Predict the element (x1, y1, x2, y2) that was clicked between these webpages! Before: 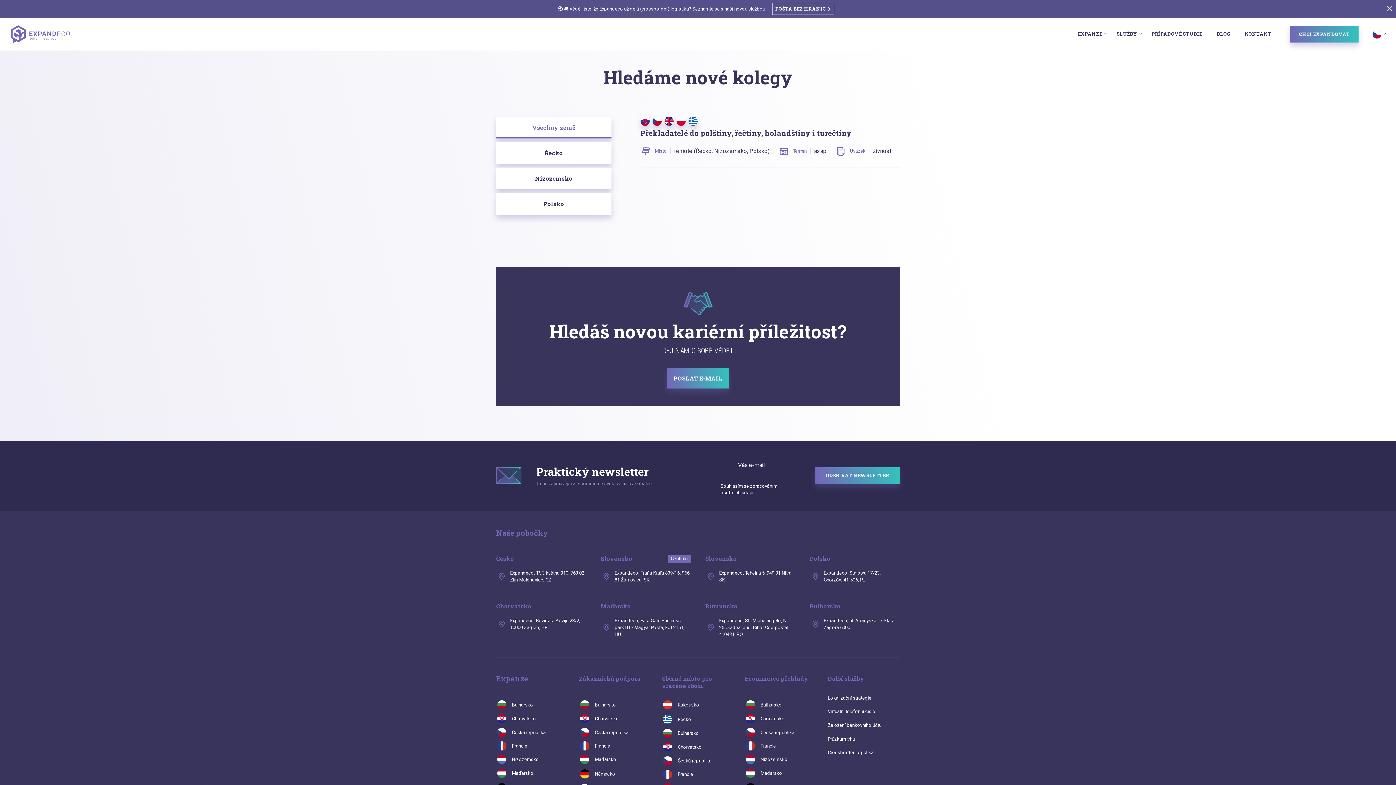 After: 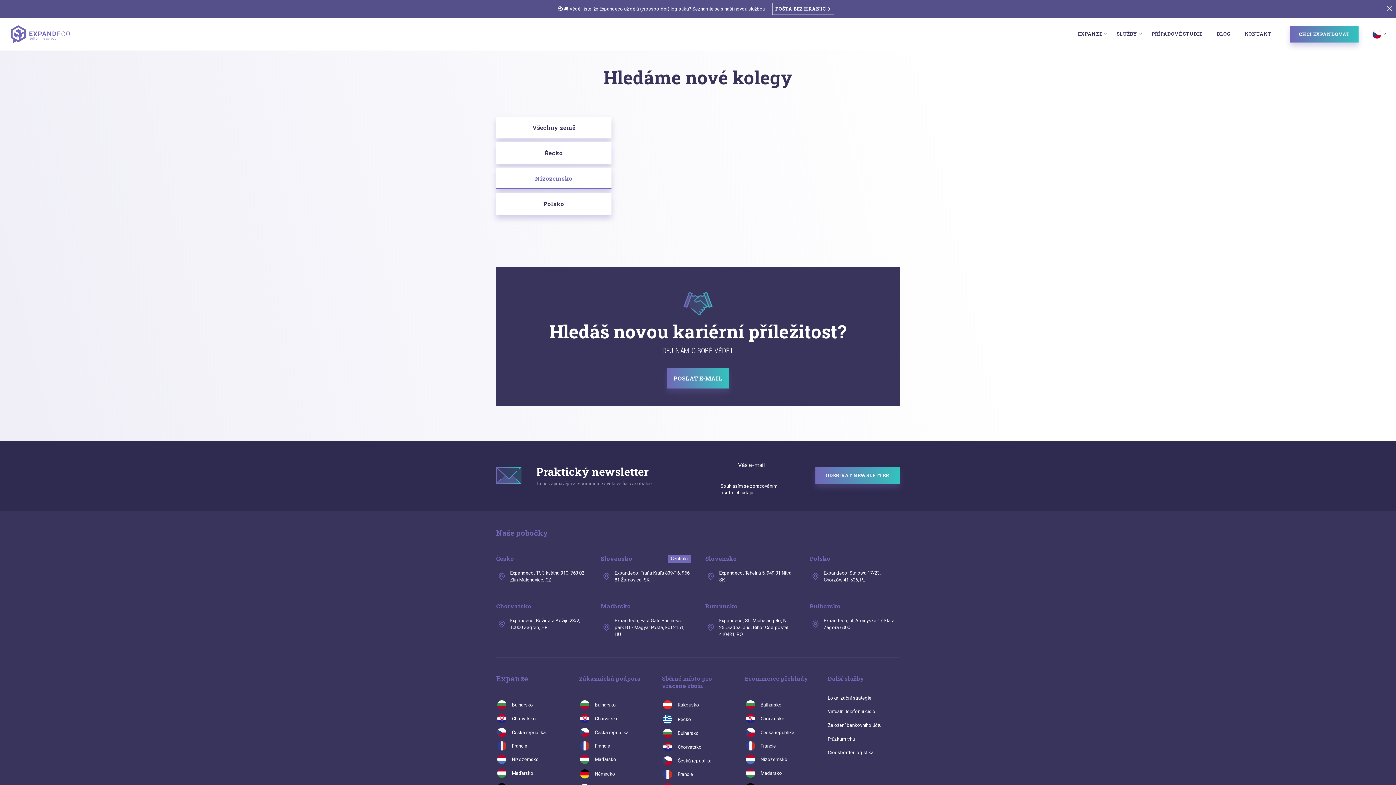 Action: label: Nizozemsko bbox: (496, 167, 611, 189)